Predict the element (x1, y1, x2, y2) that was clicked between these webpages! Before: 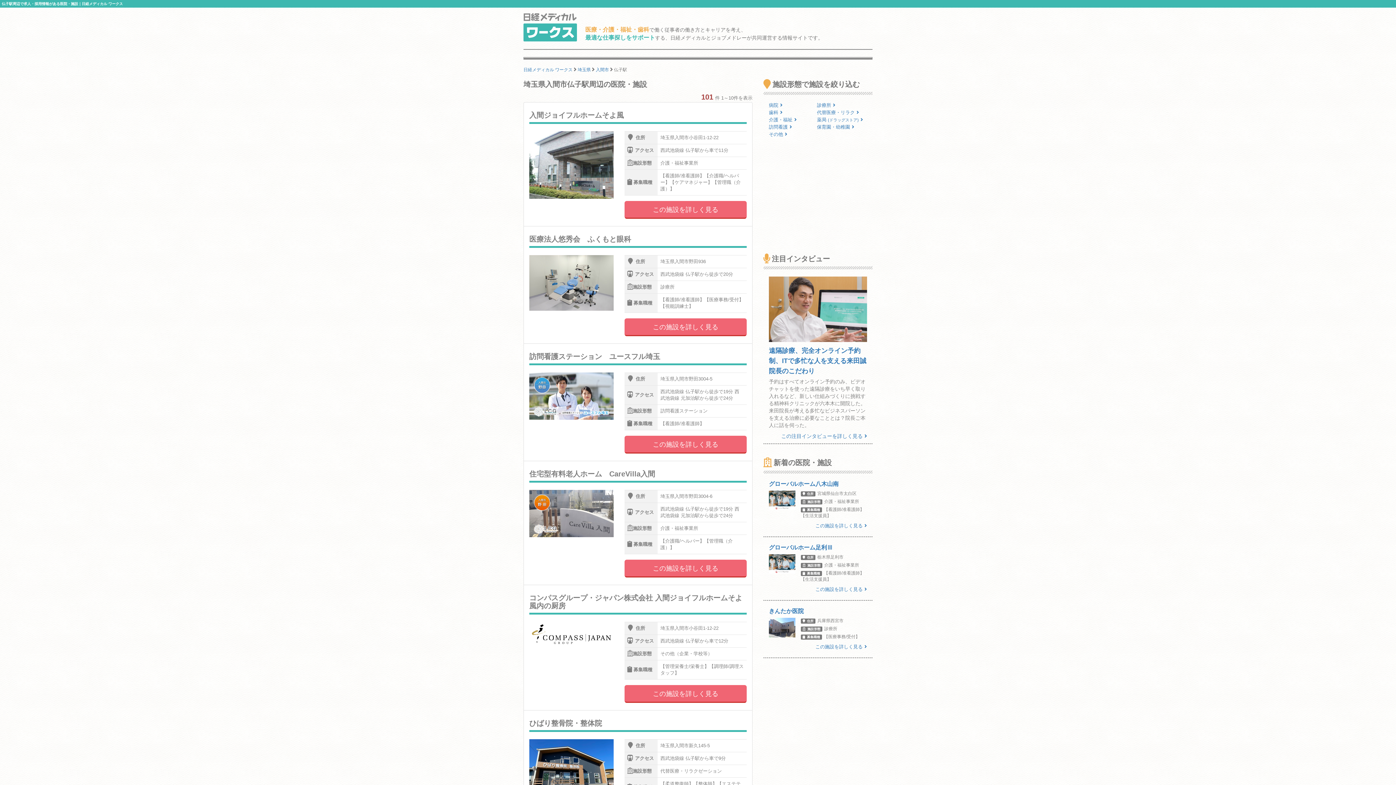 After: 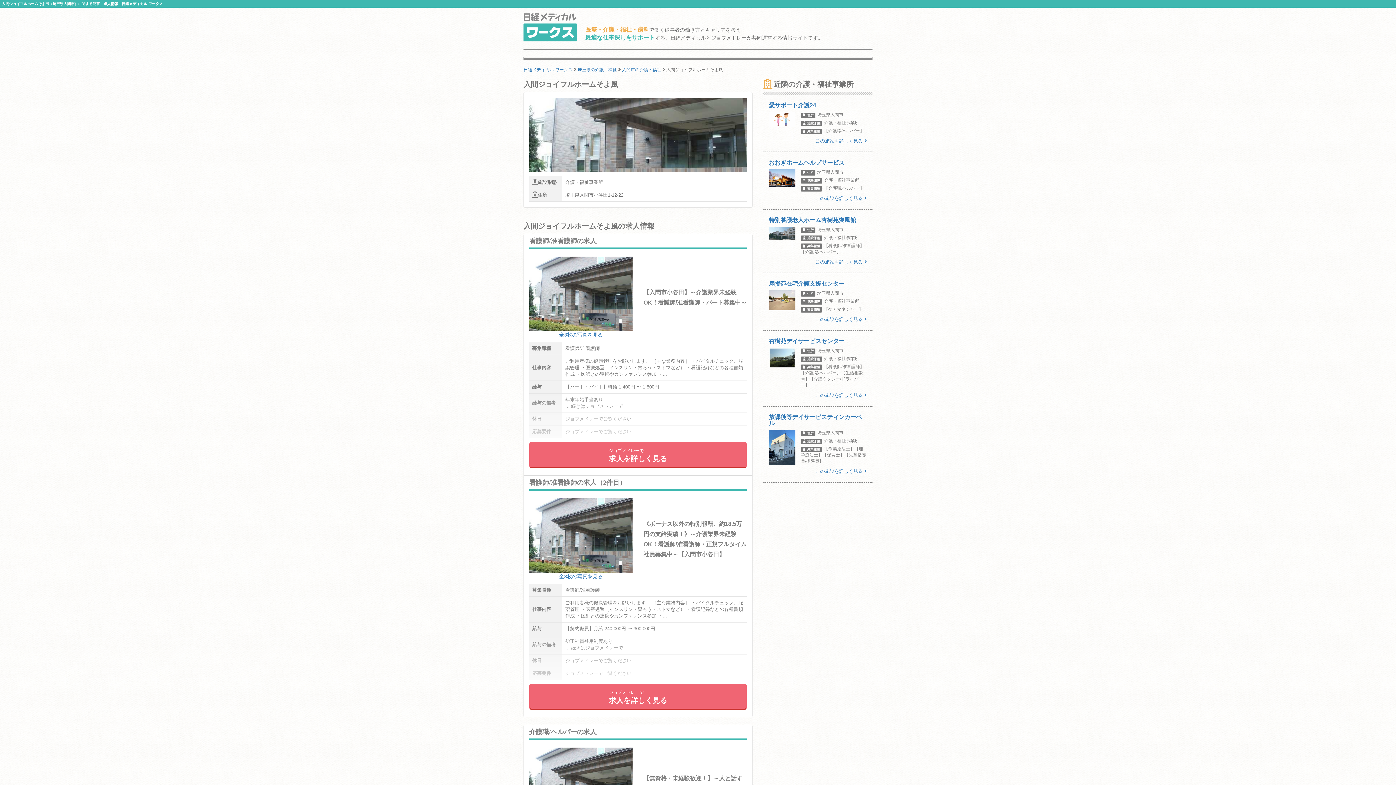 Action: label: 入間ジョイフルホームそよ風
住所	埼玉県入間市小谷田1-12-22
アクセス	西武池袋線 仏子駅から車で11分
施設形態	介護・福祉事業所
募集職種	【看護師/准看護師】【介護職/ヘルパー】【ケアマネジャー】【管理職（介護）】

この施設を詳しく見る bbox: (529, 106, 746, 222)